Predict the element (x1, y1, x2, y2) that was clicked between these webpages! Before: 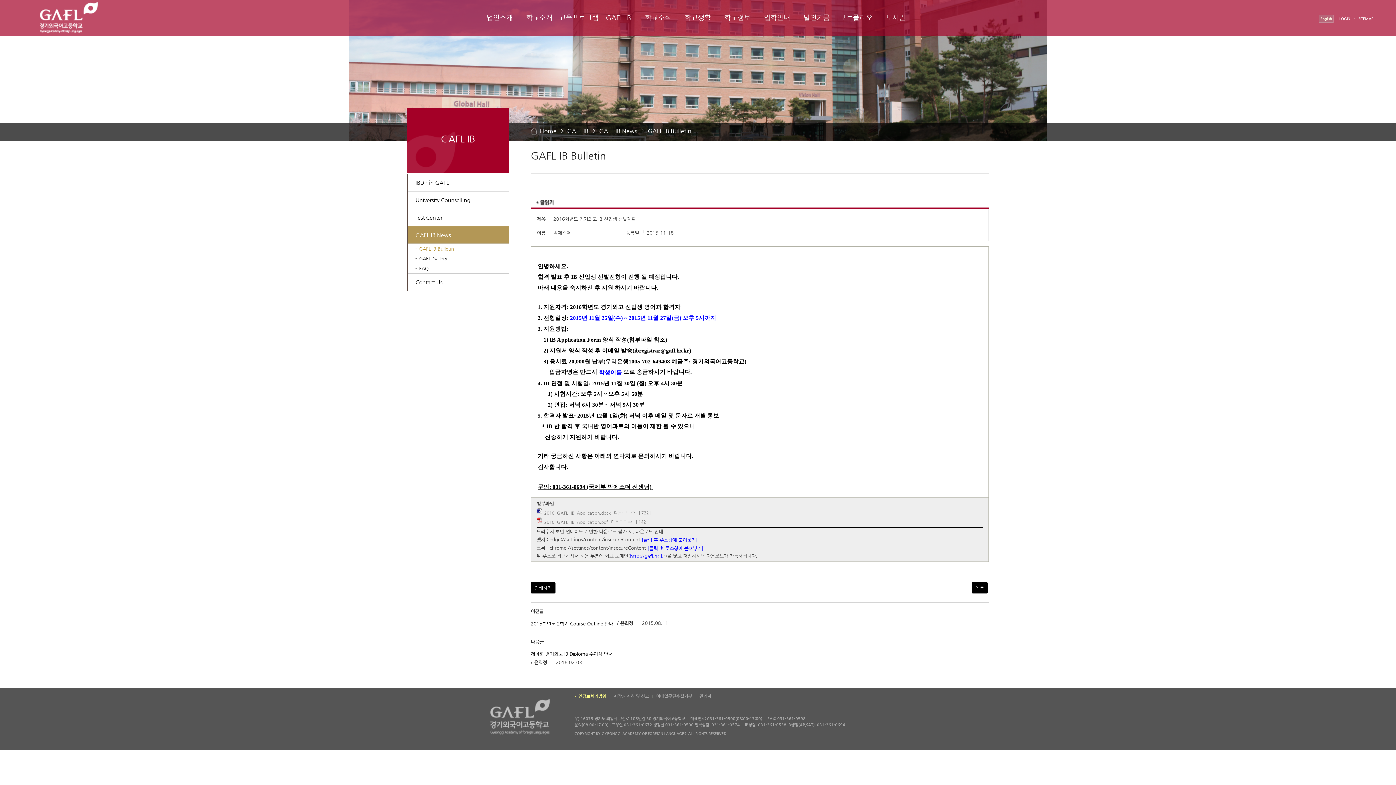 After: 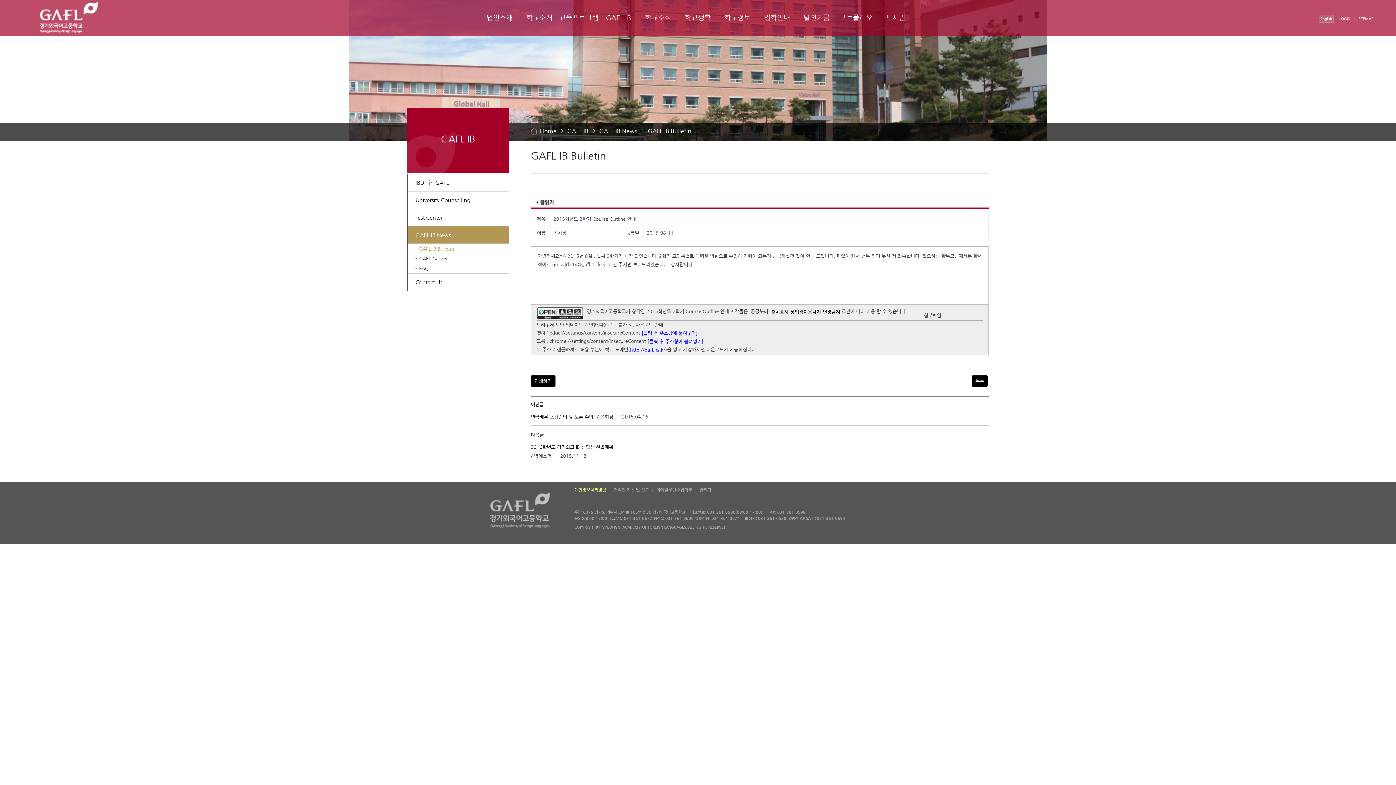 Action: label: 2015학년도 2학기 Course Outline 안내  bbox: (530, 621, 614, 626)